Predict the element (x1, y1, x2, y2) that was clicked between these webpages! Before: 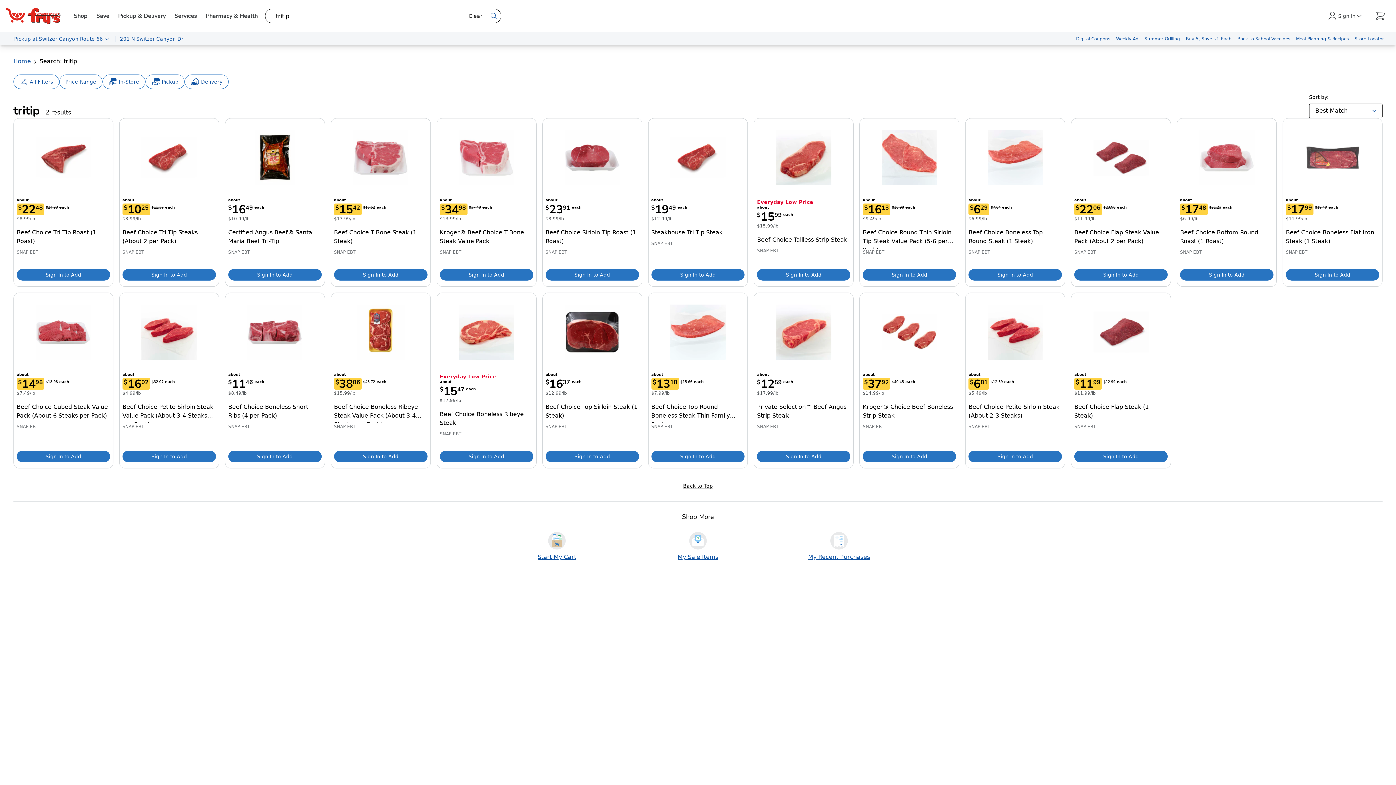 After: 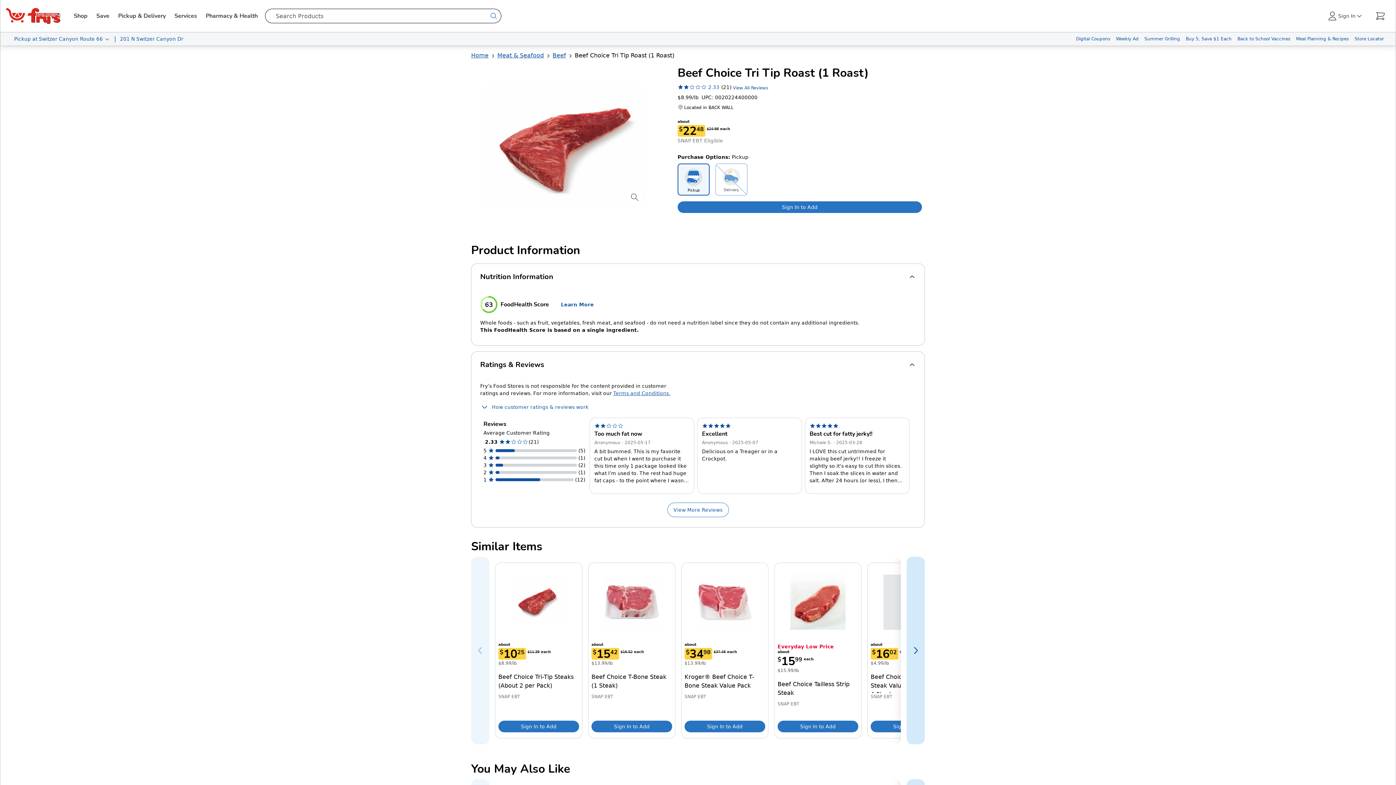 Action: label: Beef Choice Tri Tip Roast (1 Roast) bbox: (35, 130, 91, 185)